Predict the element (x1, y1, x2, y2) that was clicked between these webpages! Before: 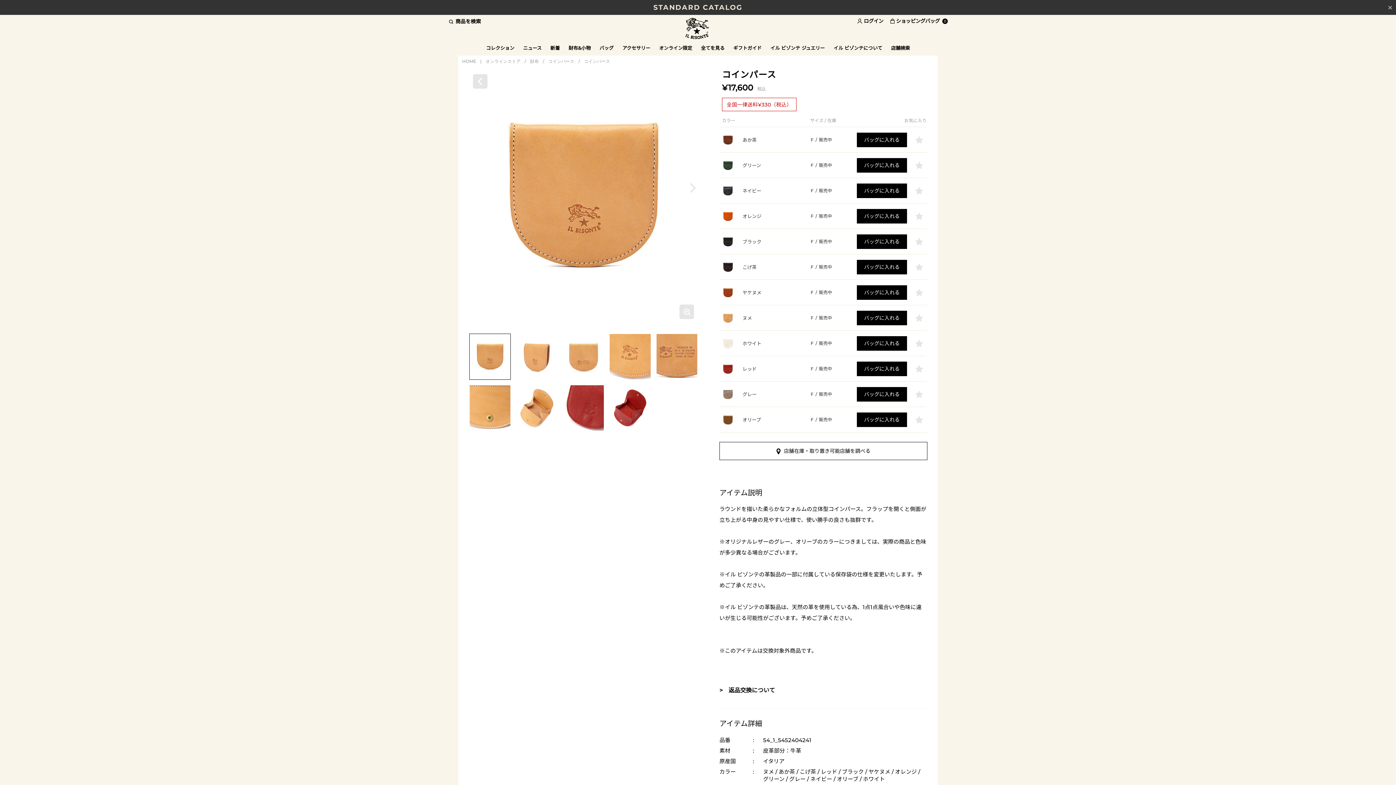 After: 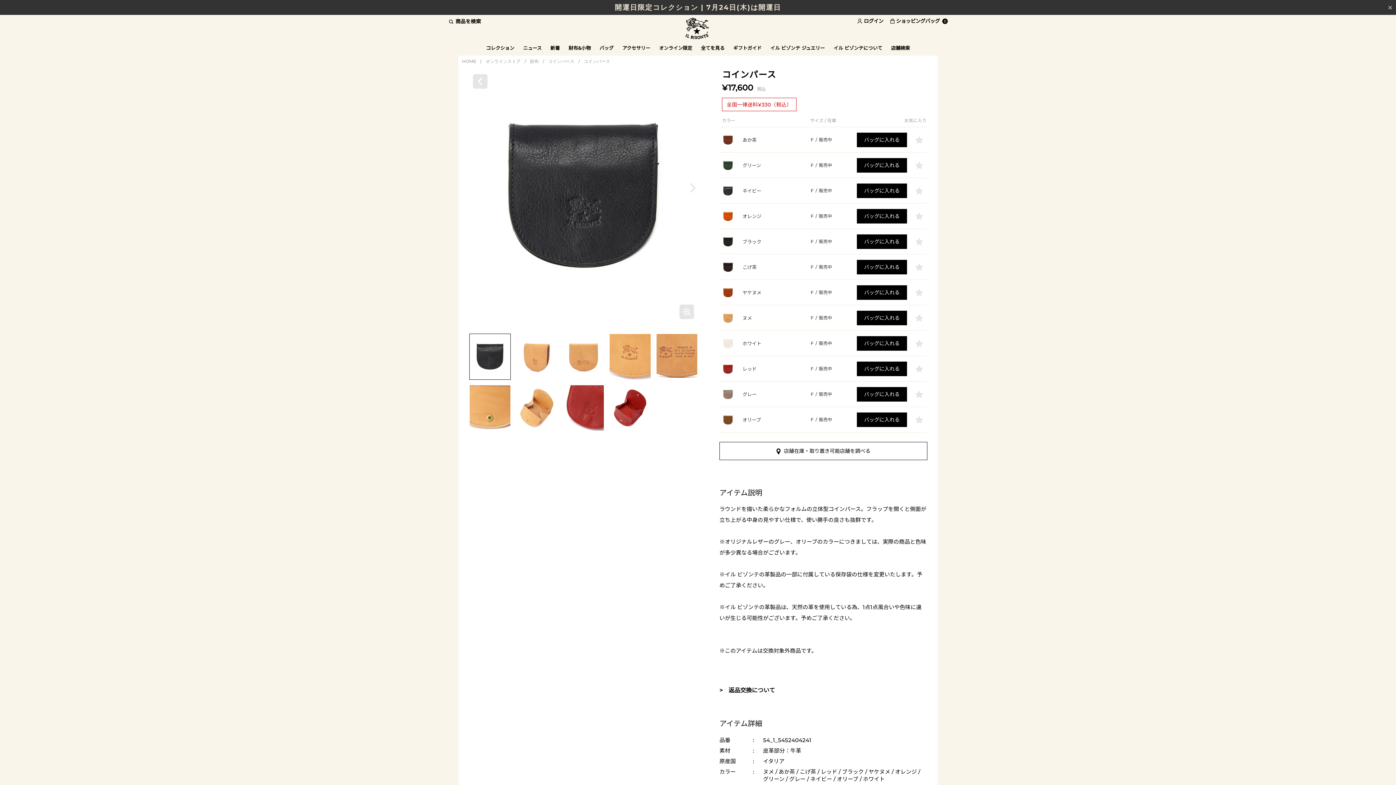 Action: bbox: (721, 187, 735, 193)